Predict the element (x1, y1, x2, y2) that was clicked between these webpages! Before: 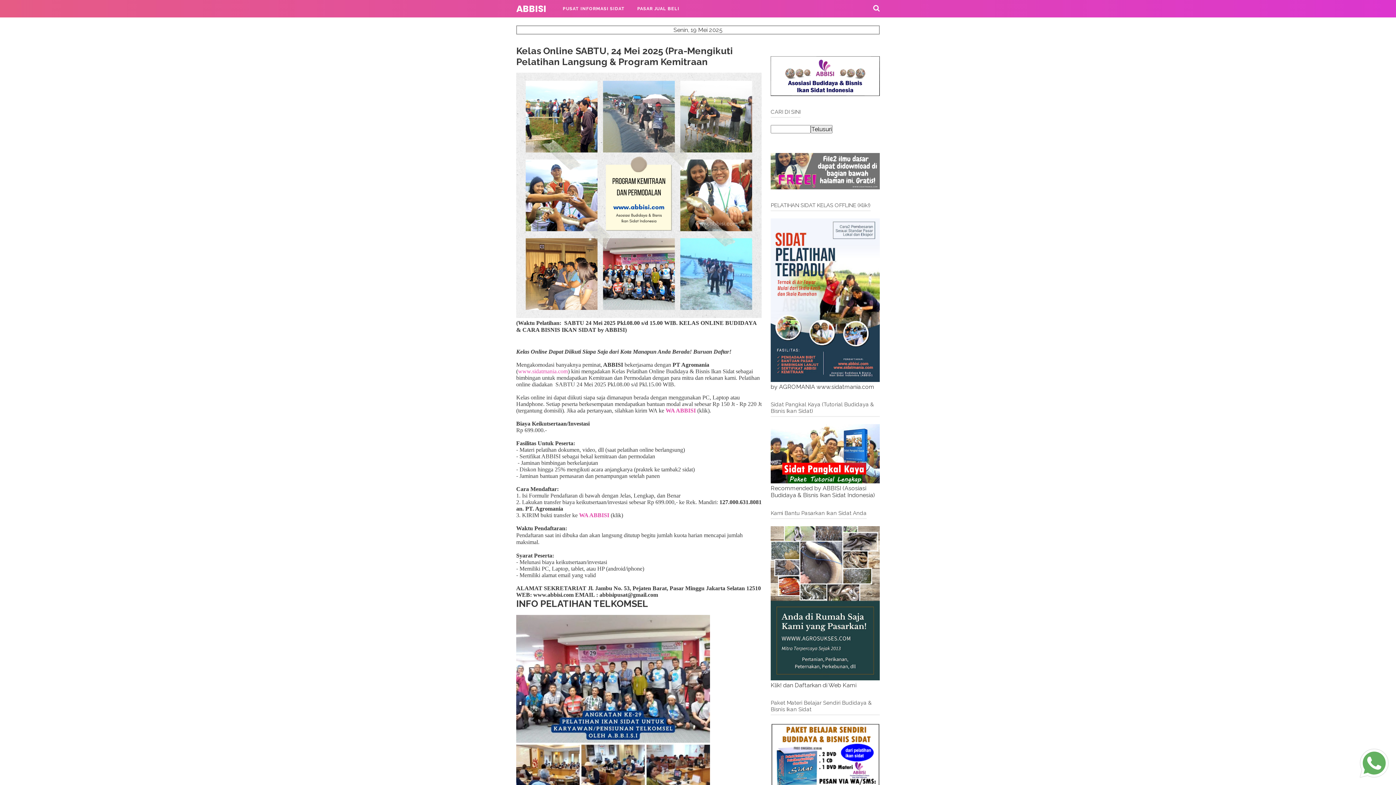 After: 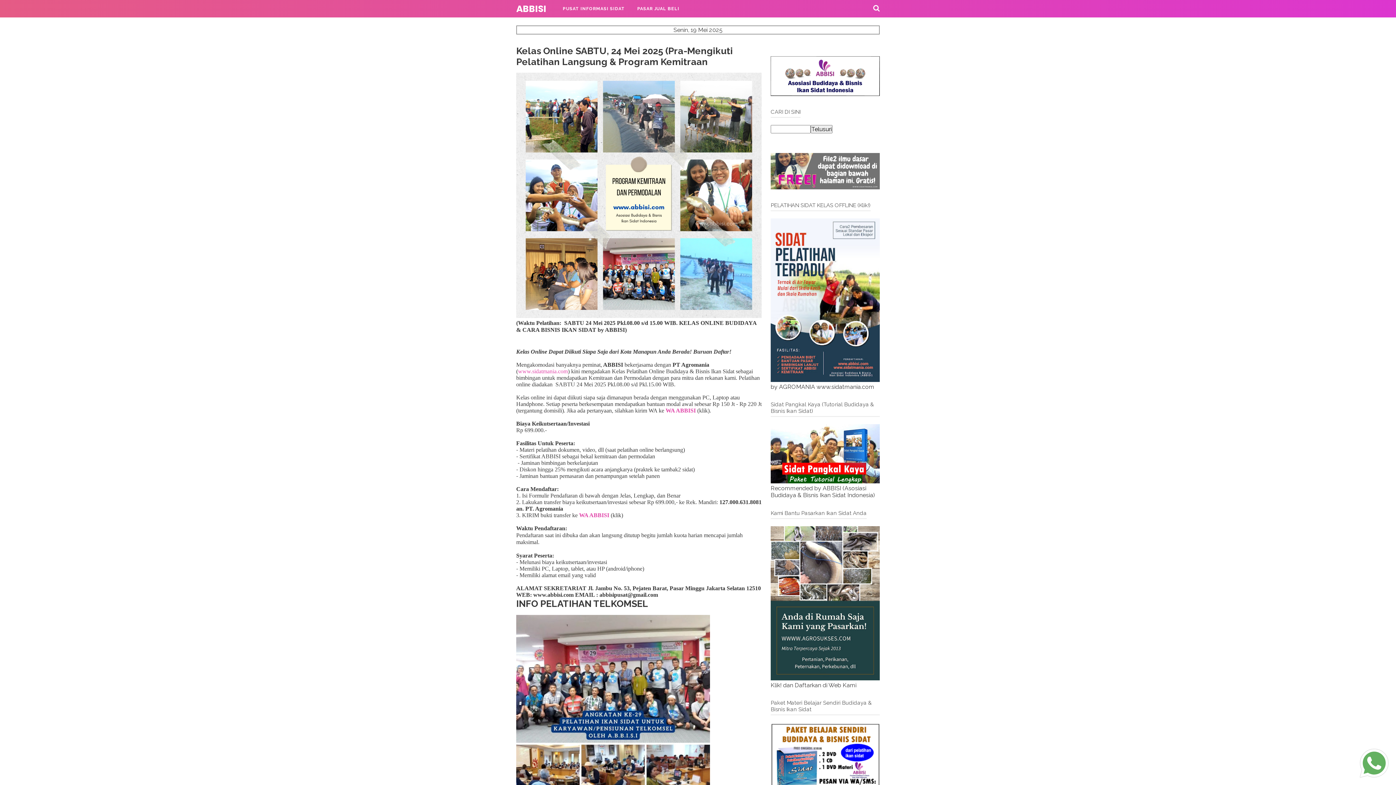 Action: bbox: (770, 376, 880, 383)